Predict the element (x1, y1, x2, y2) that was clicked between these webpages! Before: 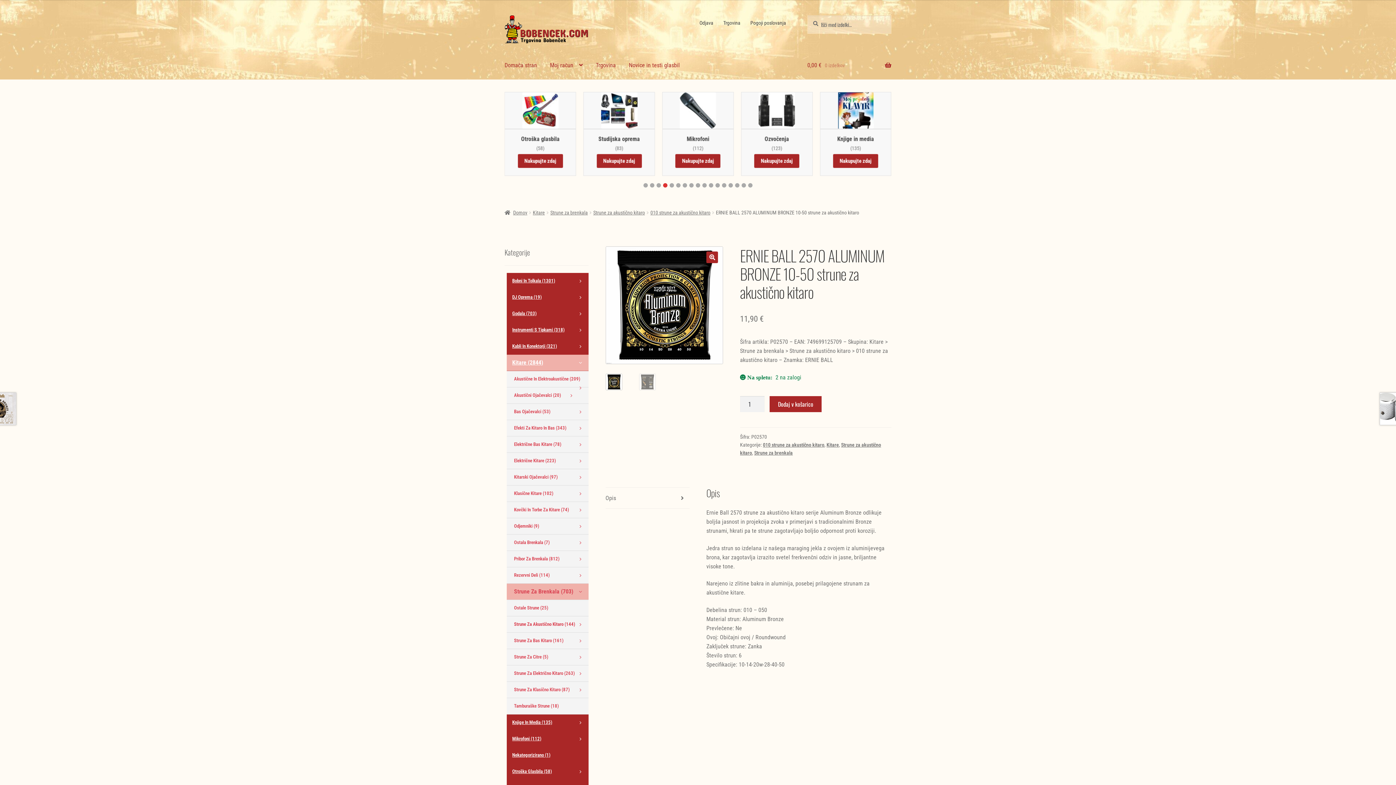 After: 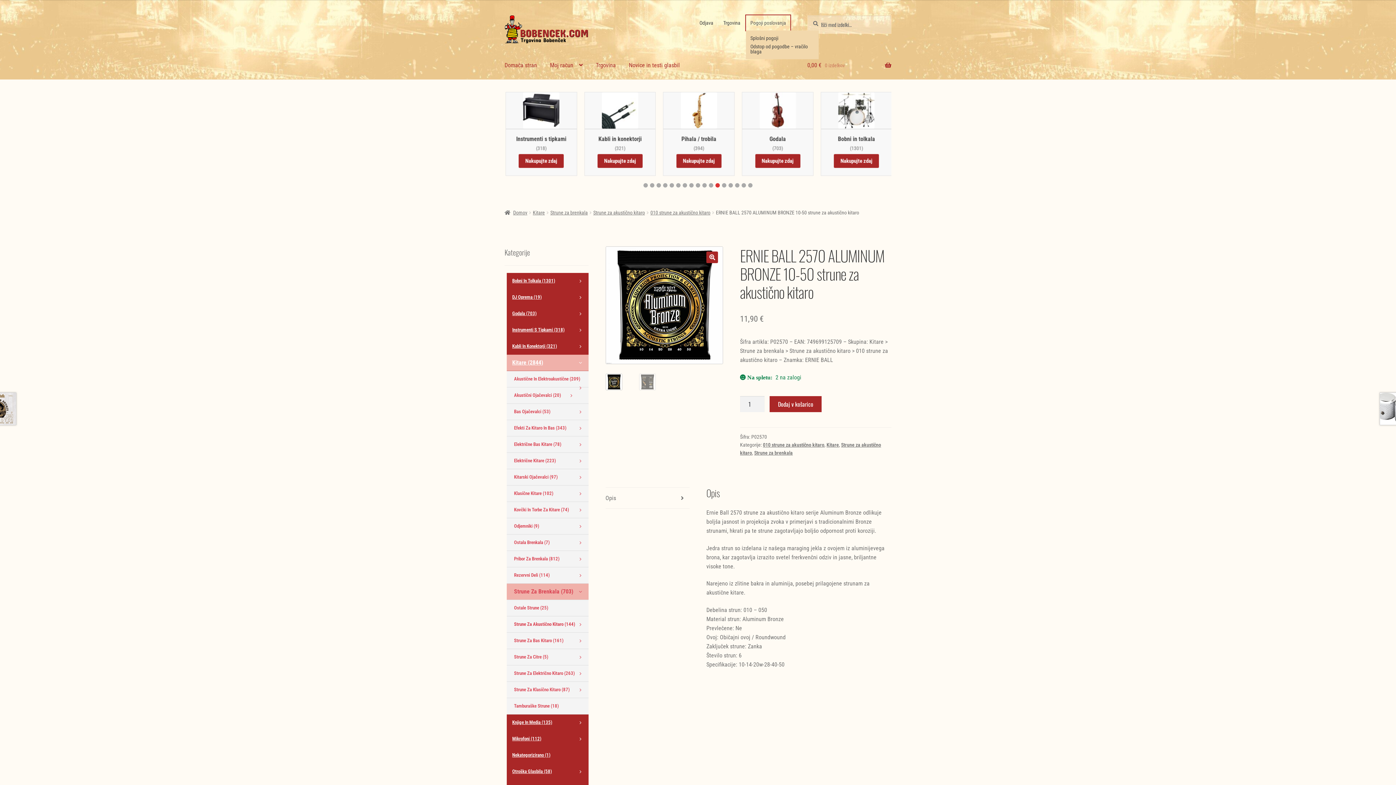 Action: label: Pogoji poslovanja bbox: (746, 15, 790, 30)